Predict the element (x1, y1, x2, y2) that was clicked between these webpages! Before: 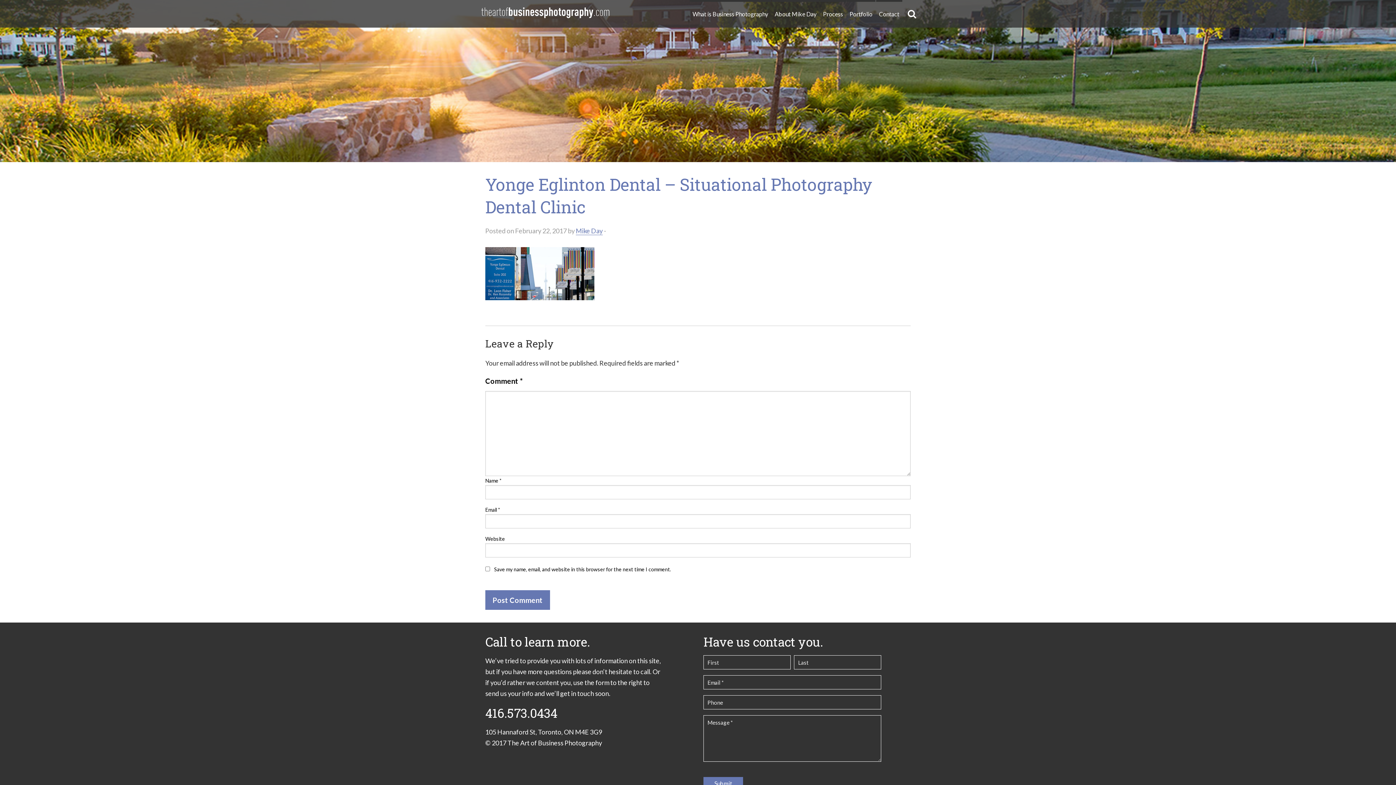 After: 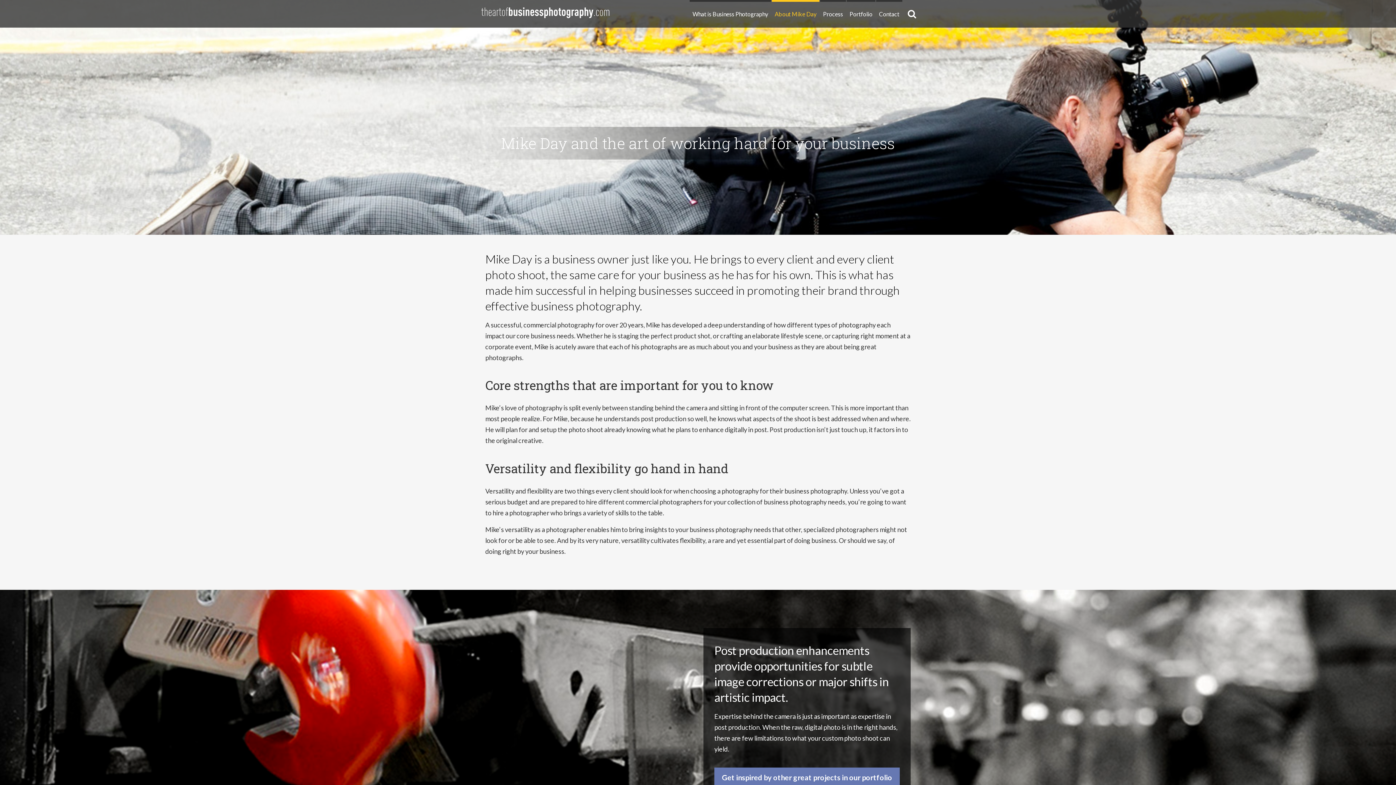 Action: label: About Mike Day bbox: (772, 0, 819, 22)